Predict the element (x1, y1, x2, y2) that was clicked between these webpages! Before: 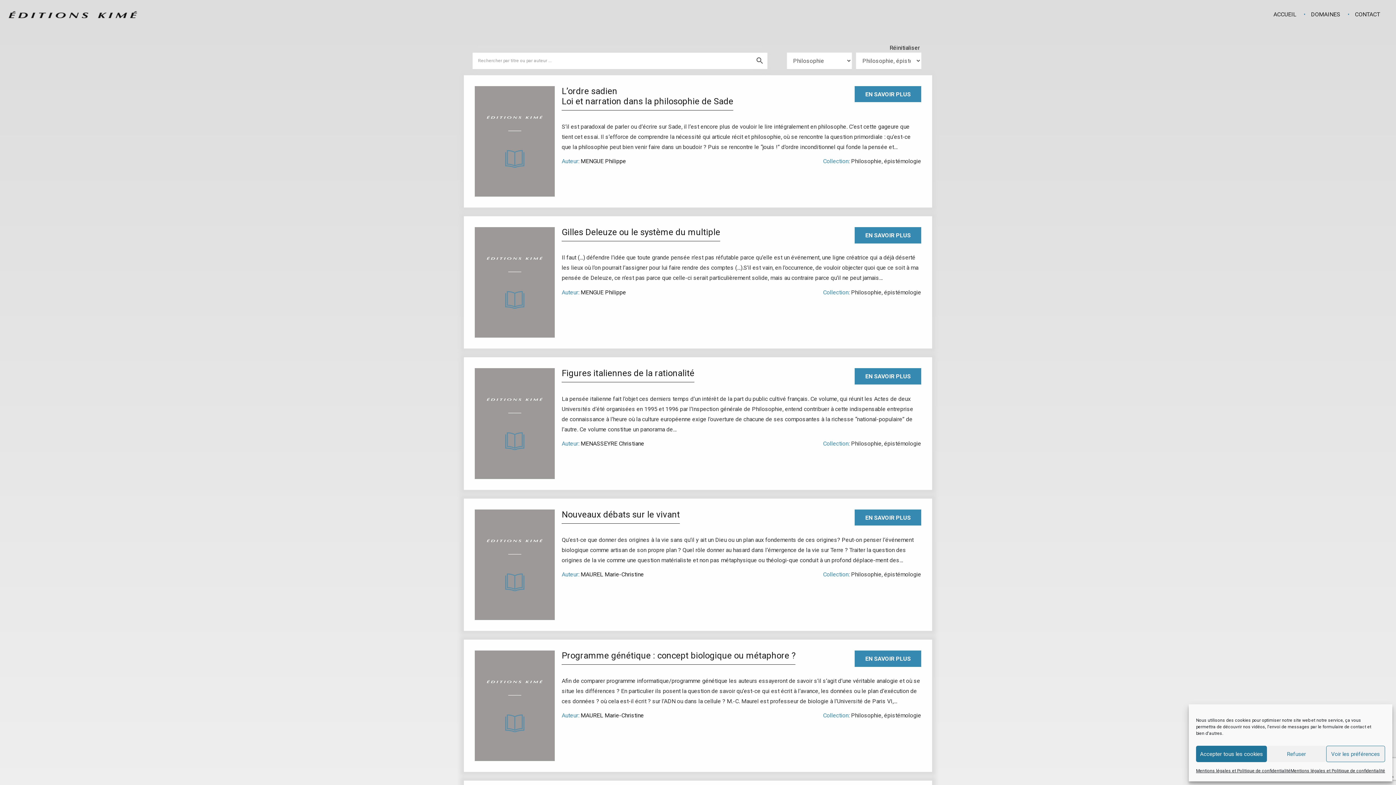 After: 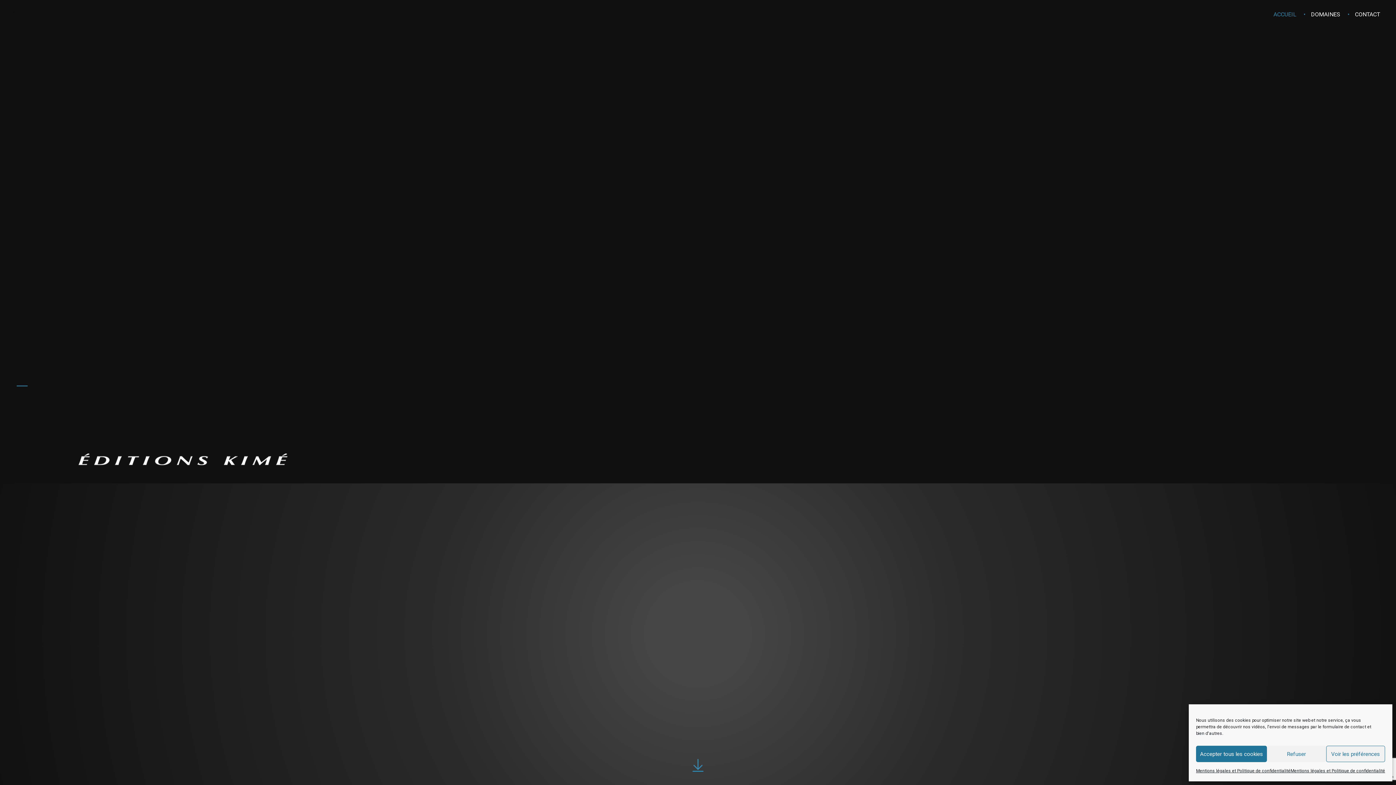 Action: bbox: (1266, 0, 1304, 29) label: ACCUEIL